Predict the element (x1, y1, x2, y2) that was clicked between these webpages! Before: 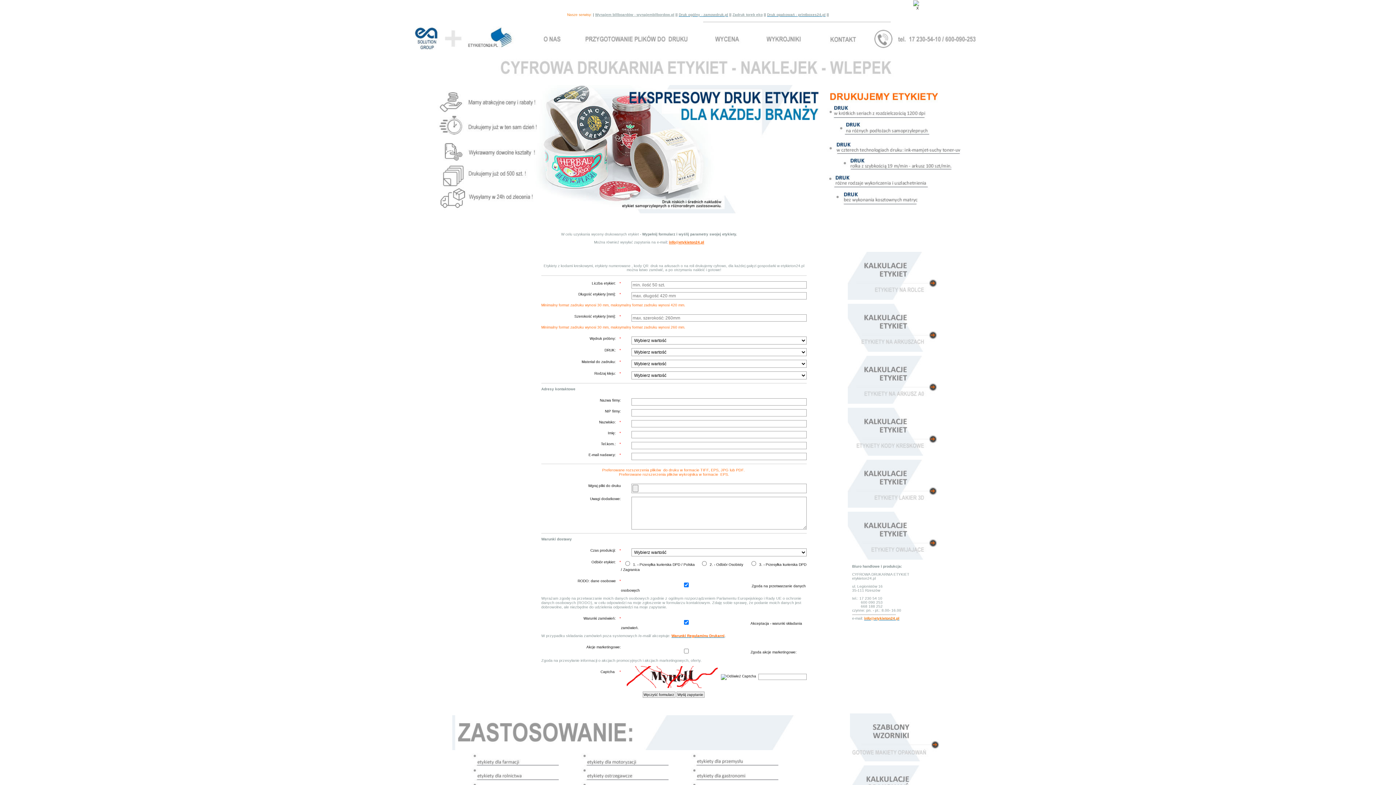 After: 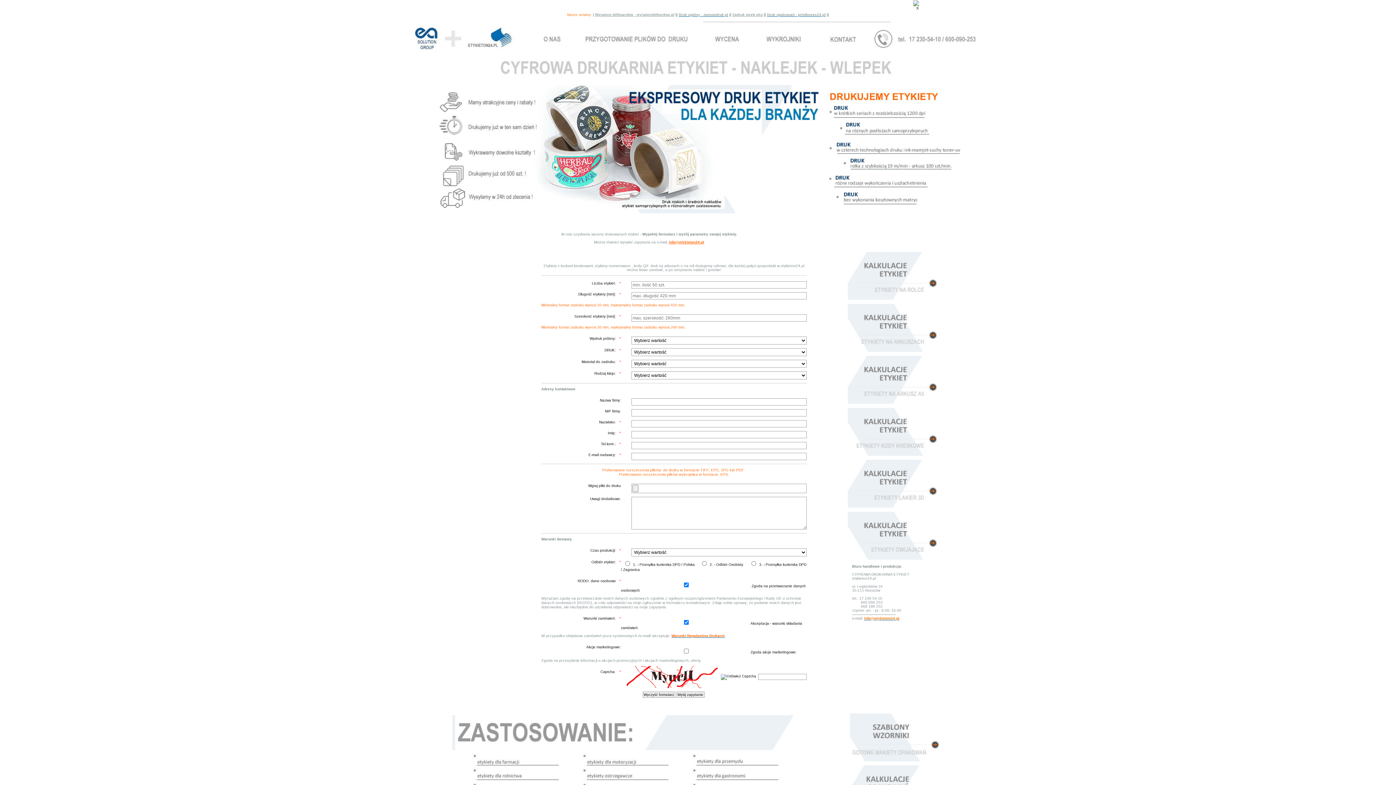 Action: bbox: (413, 46, 442, 50)